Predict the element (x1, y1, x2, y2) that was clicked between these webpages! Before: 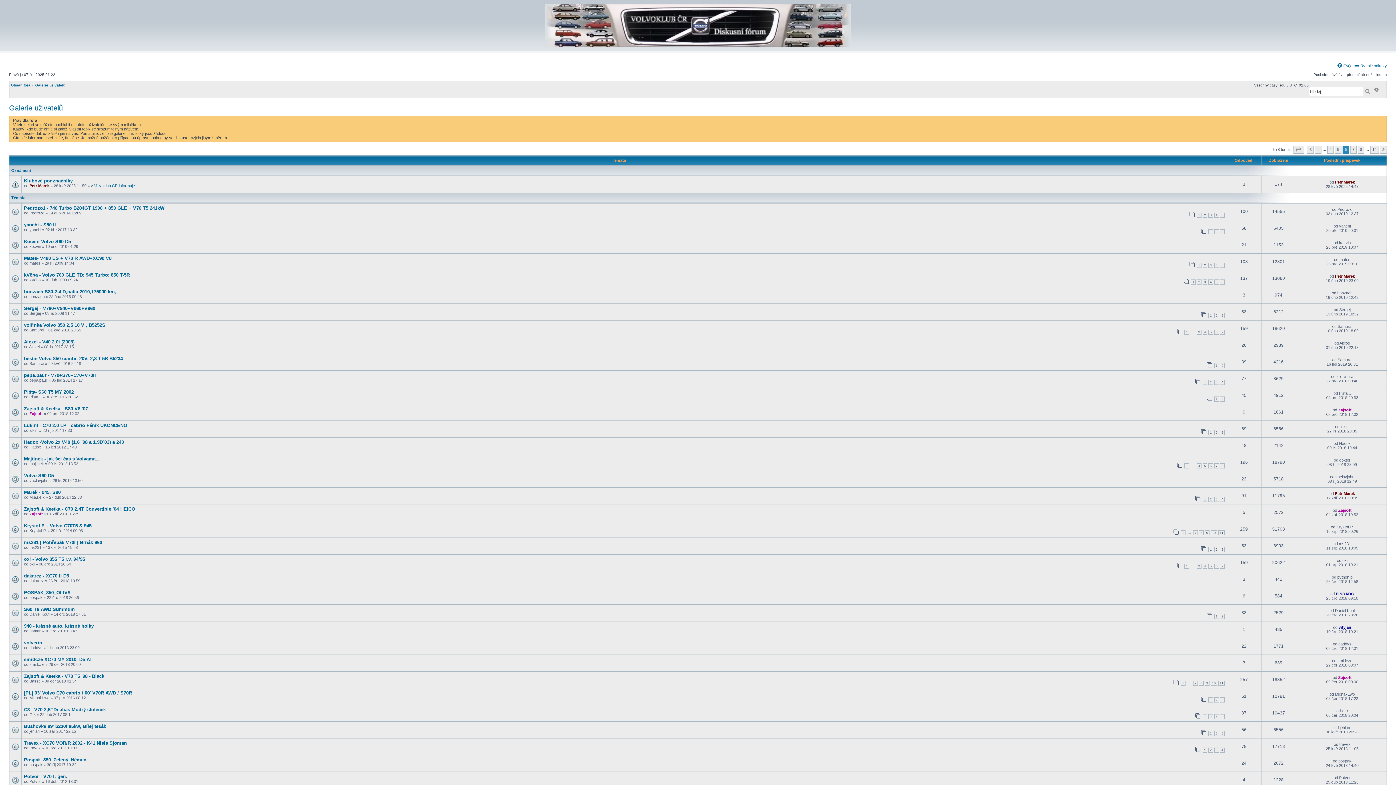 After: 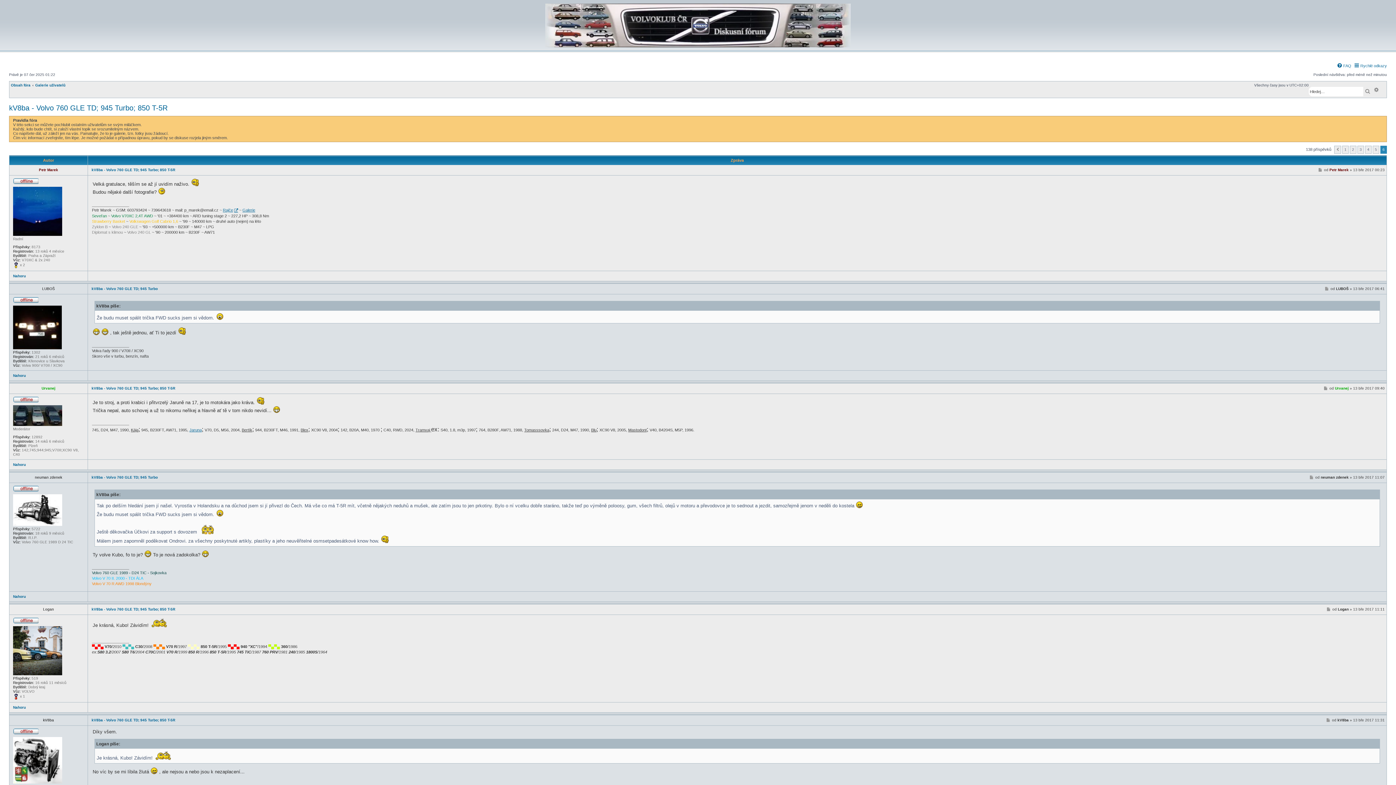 Action: label: 6 bbox: (1220, 279, 1225, 284)